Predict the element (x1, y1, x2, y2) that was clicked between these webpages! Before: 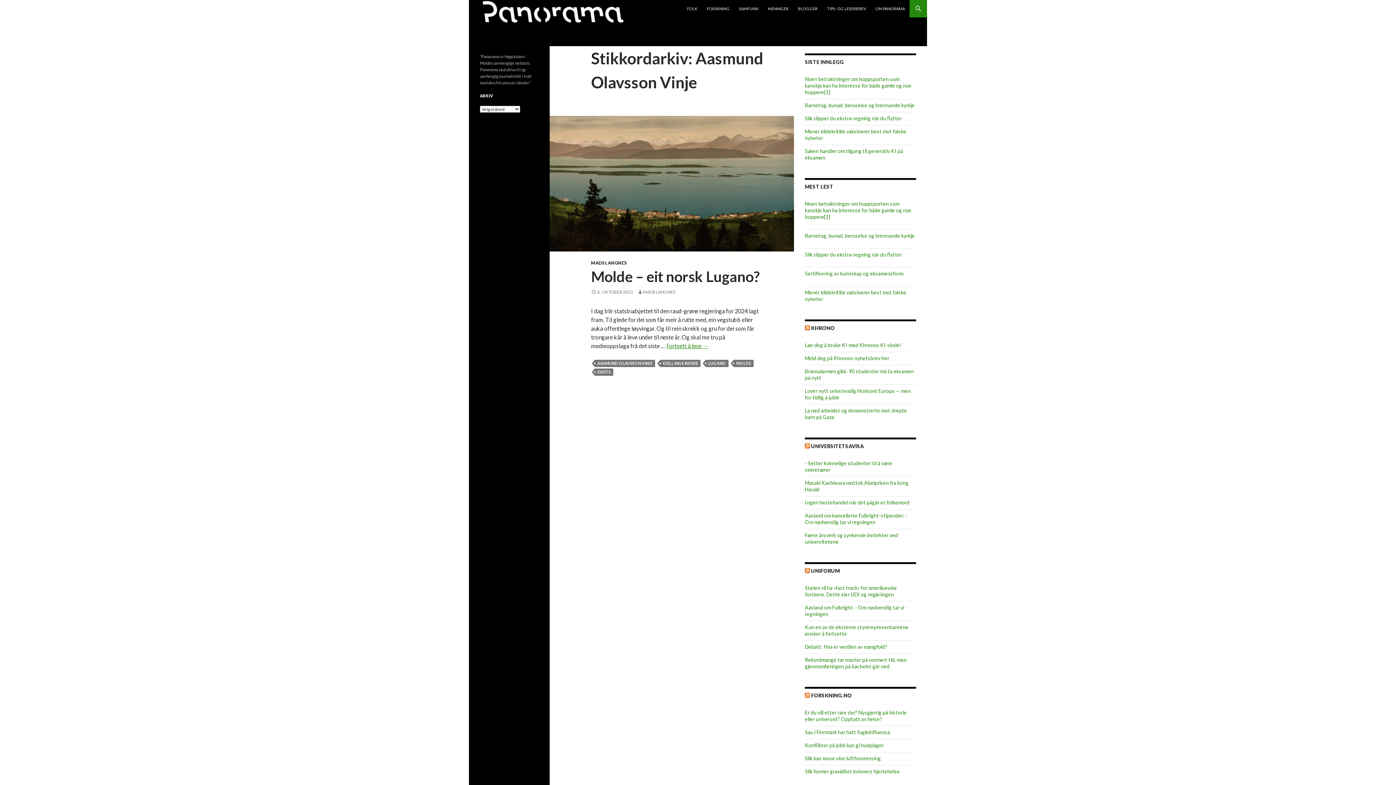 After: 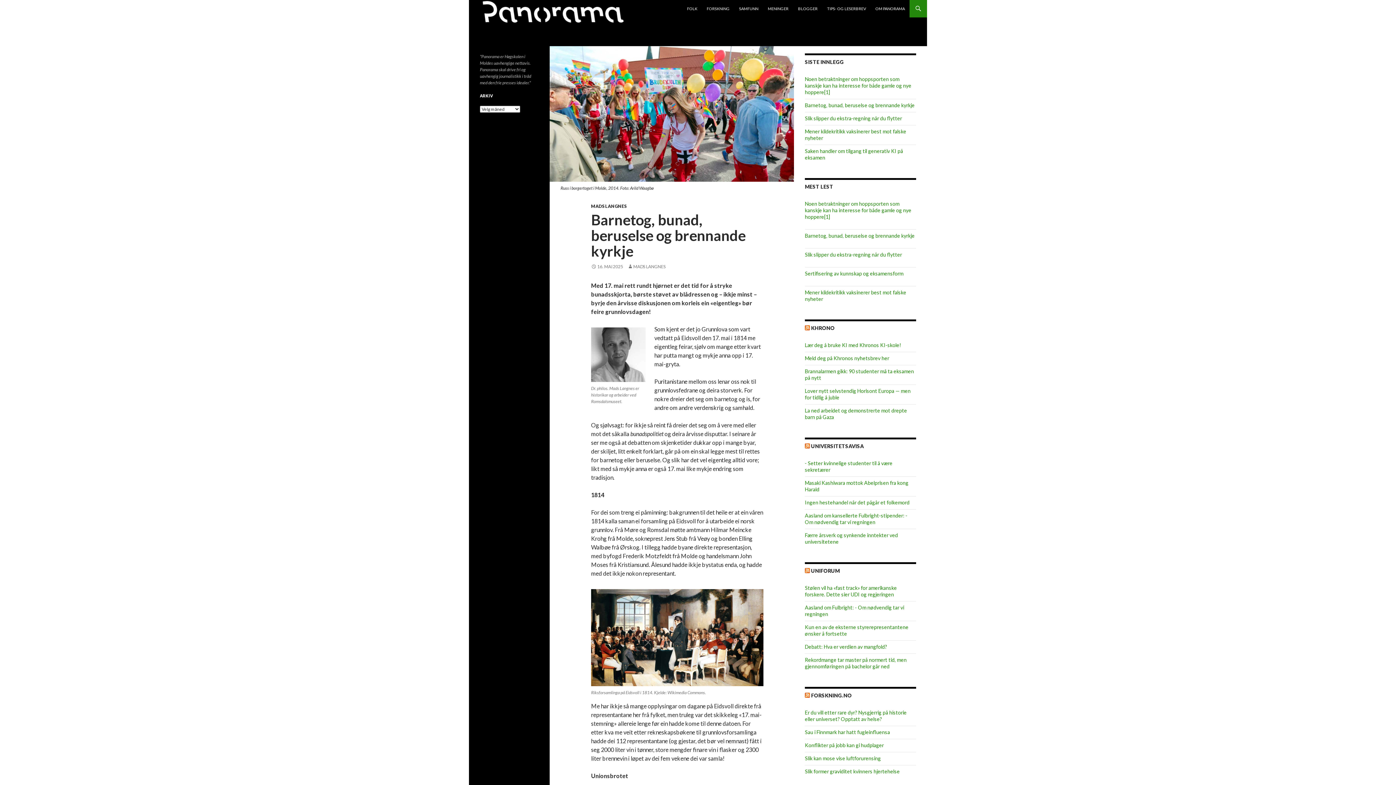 Action: bbox: (805, 232, 914, 238) label: Barnetog, bunad, beruselse og brennande kyrkje